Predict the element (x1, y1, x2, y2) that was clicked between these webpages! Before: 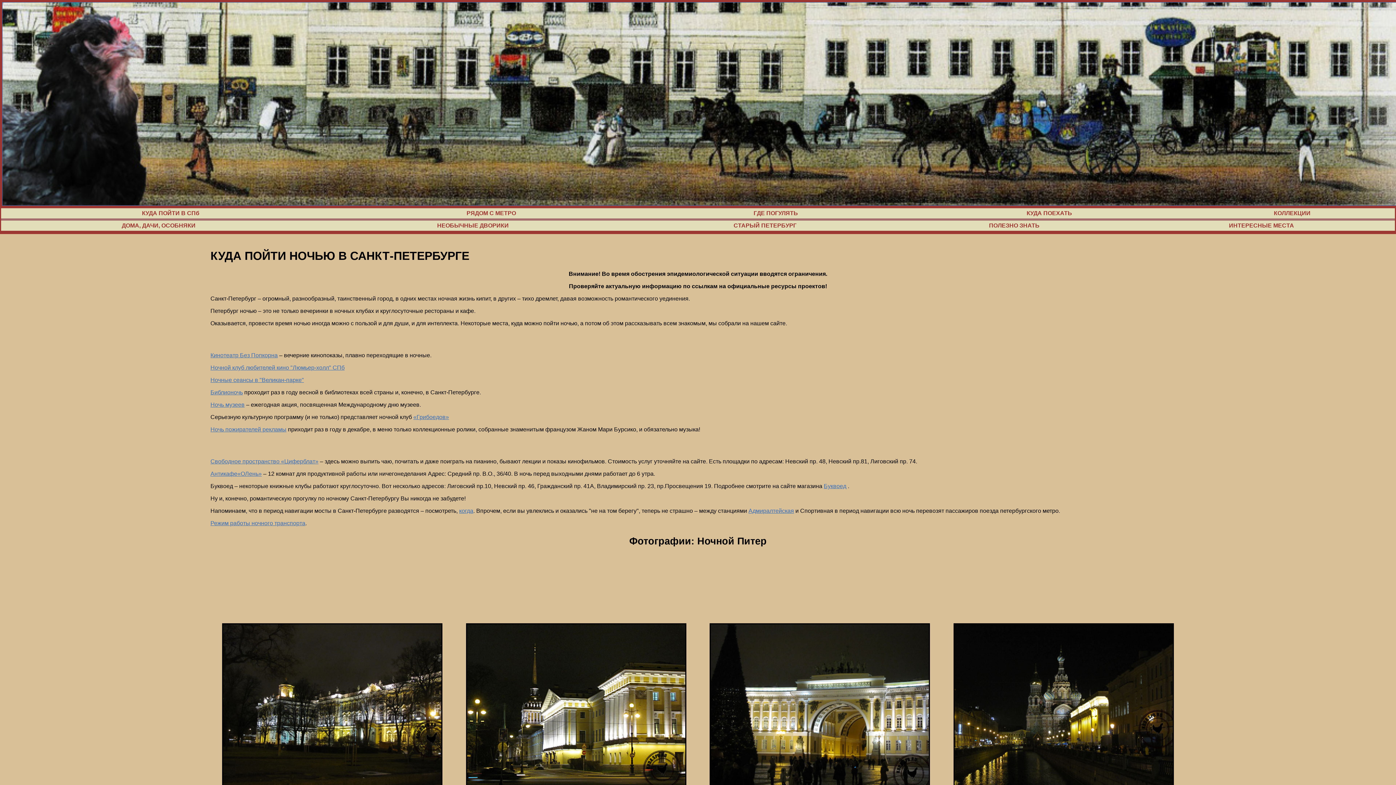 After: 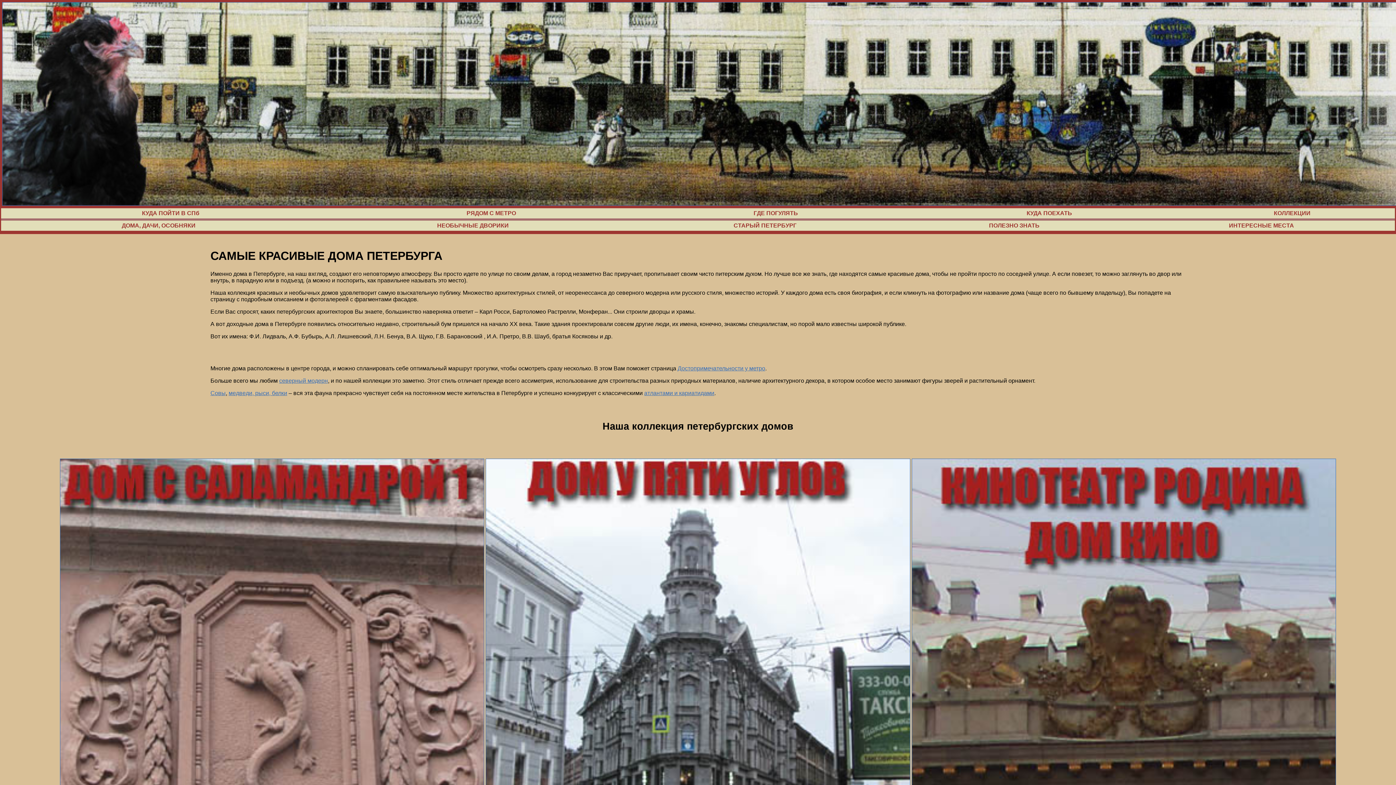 Action: bbox: (1, 221, 320, 230) label: ДОМА, ДАЧИ, ОСОБНЯКИ   